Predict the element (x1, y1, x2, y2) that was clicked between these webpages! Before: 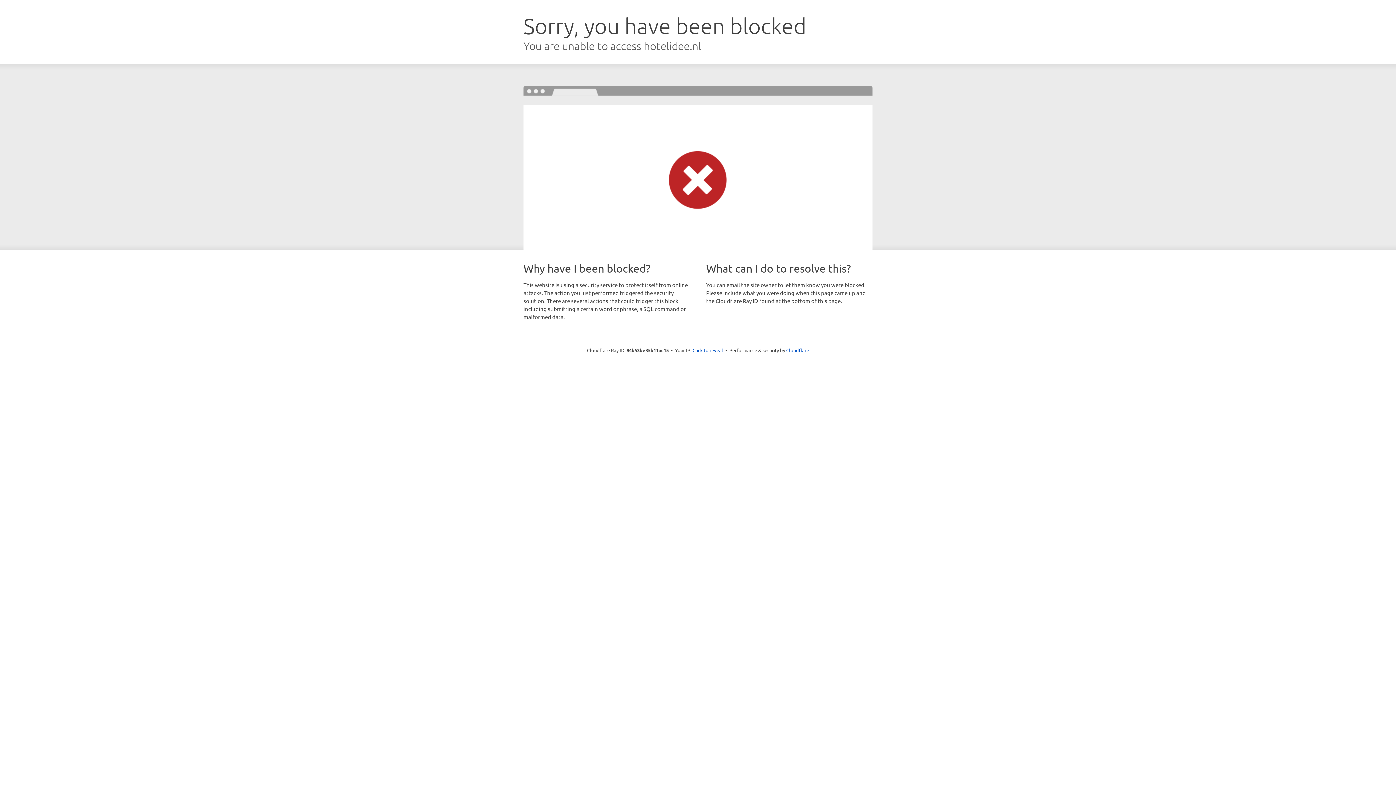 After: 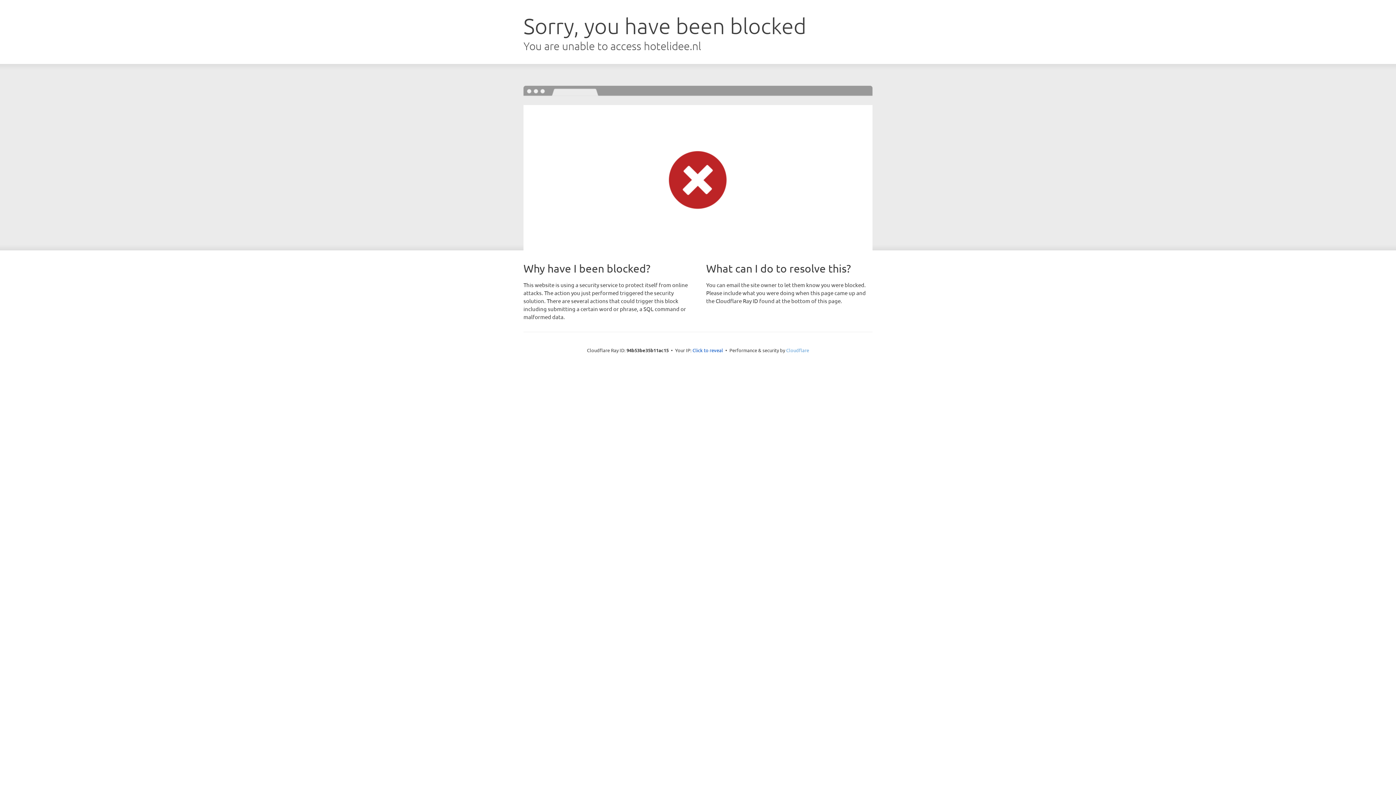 Action: label: Cloudflare bbox: (786, 347, 809, 353)